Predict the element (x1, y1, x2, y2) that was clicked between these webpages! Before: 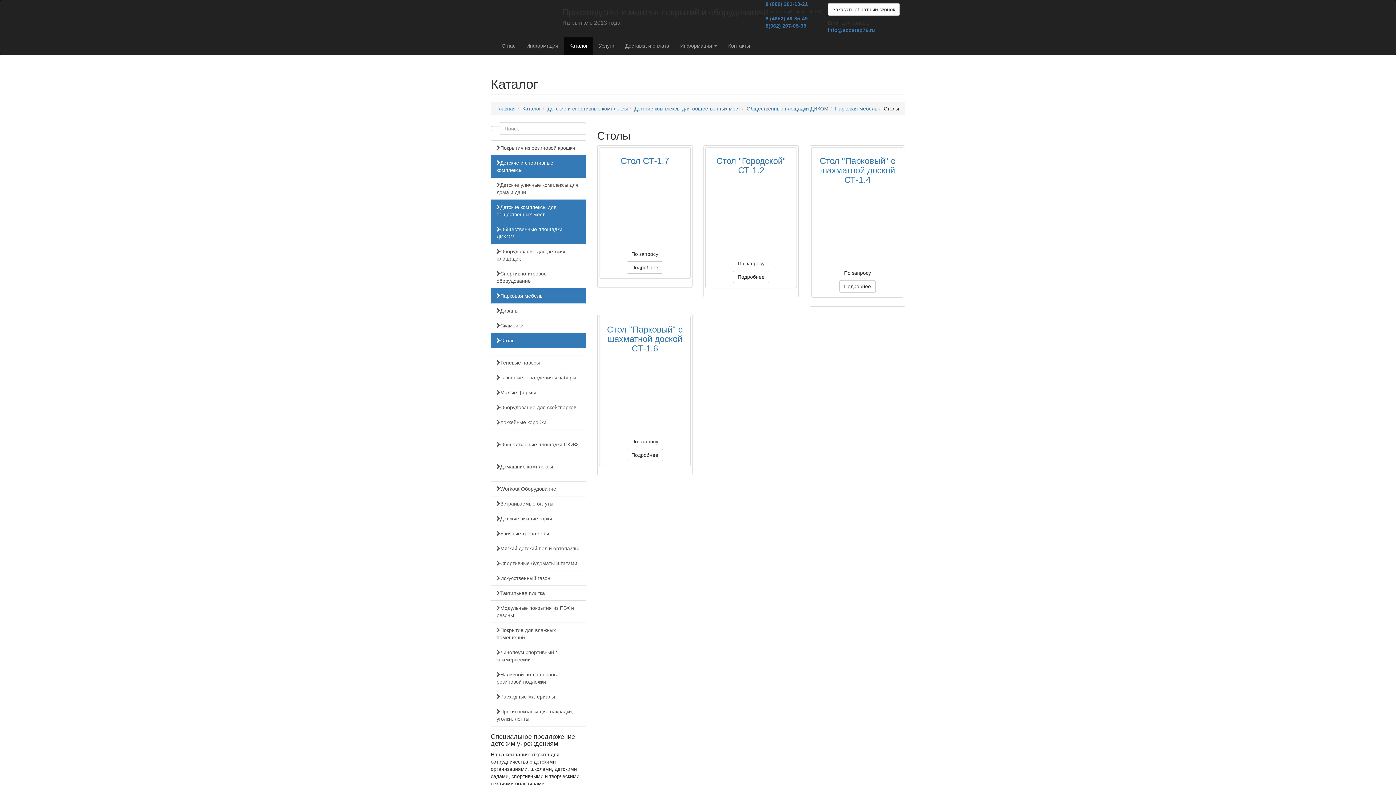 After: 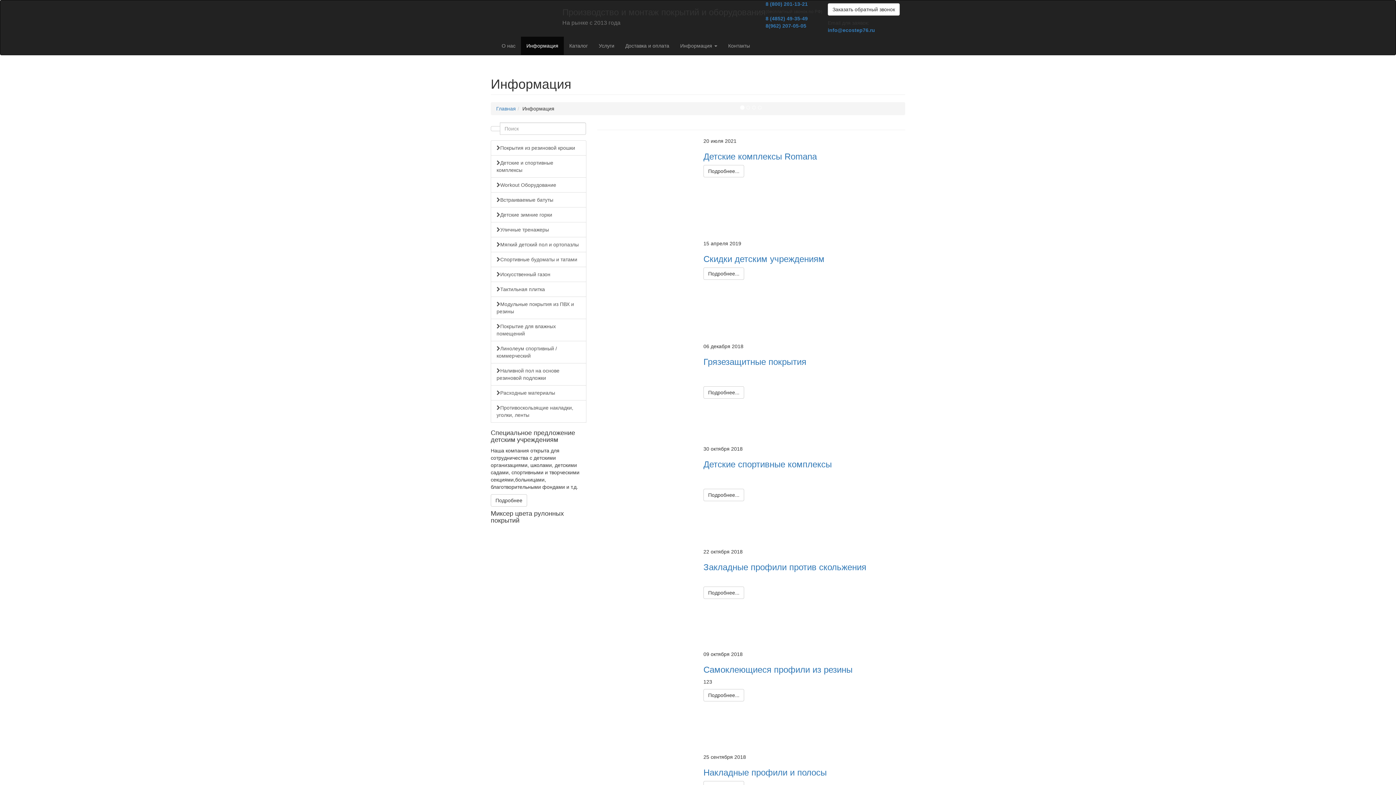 Action: label: Информация bbox: (521, 36, 564, 54)